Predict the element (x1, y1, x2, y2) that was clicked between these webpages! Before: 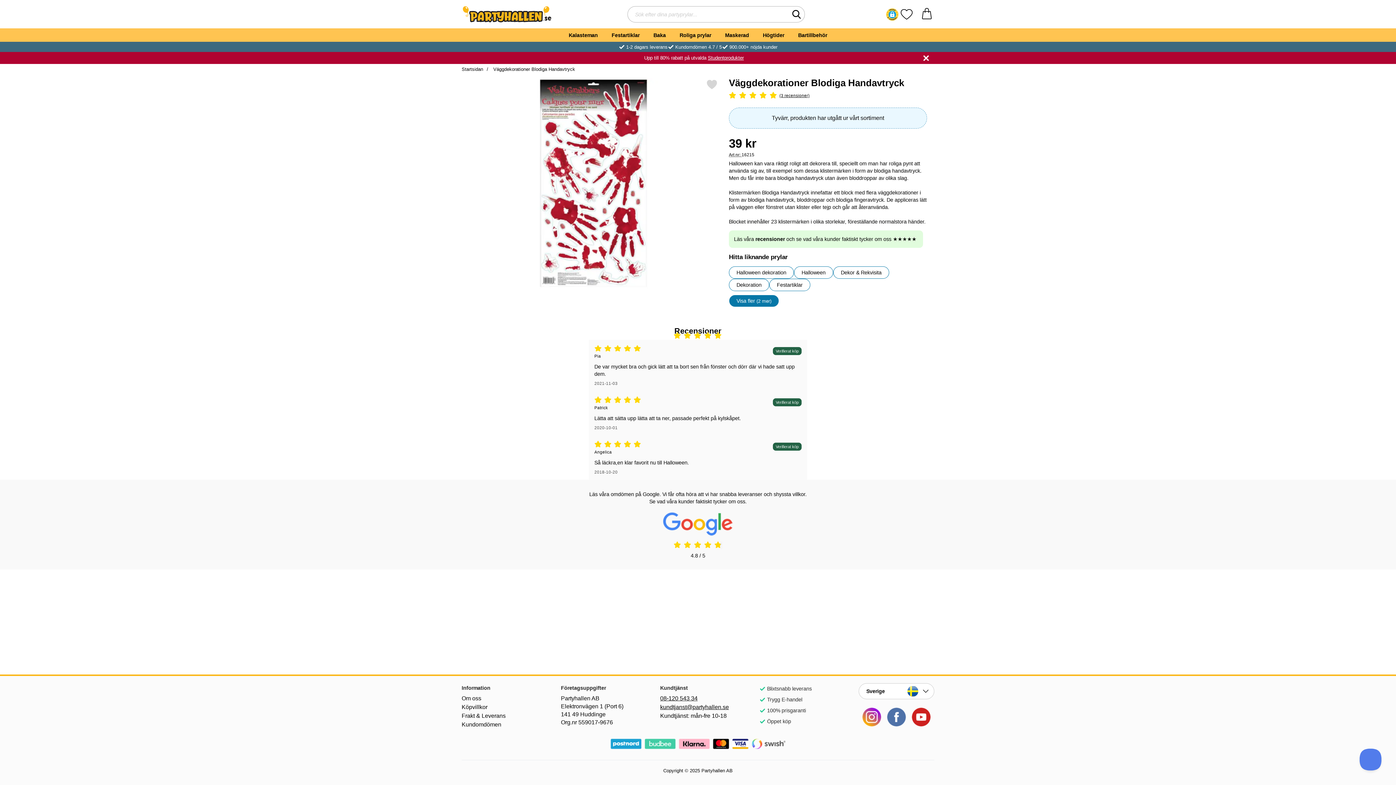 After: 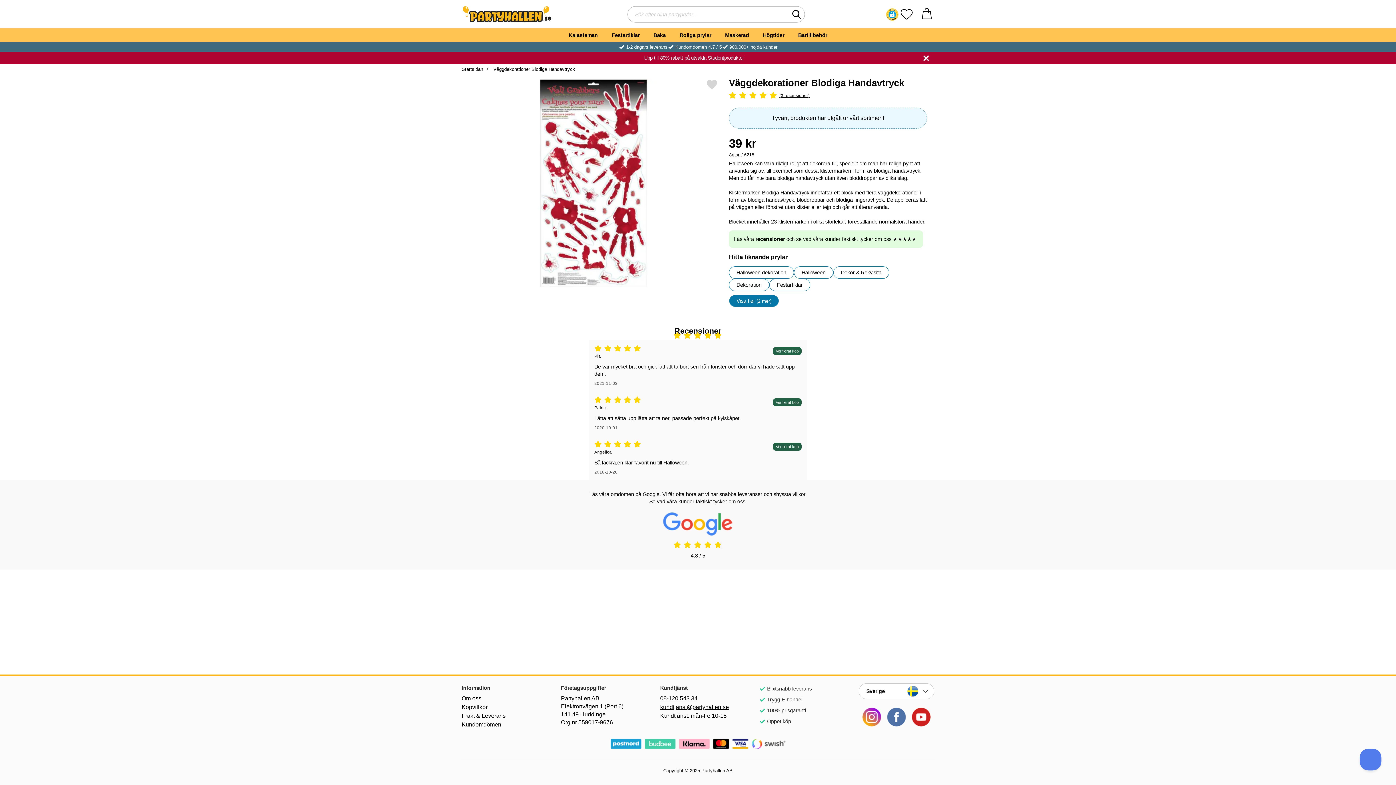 Action: label: 08-120 543 34 bbox: (660, 694, 736, 703)